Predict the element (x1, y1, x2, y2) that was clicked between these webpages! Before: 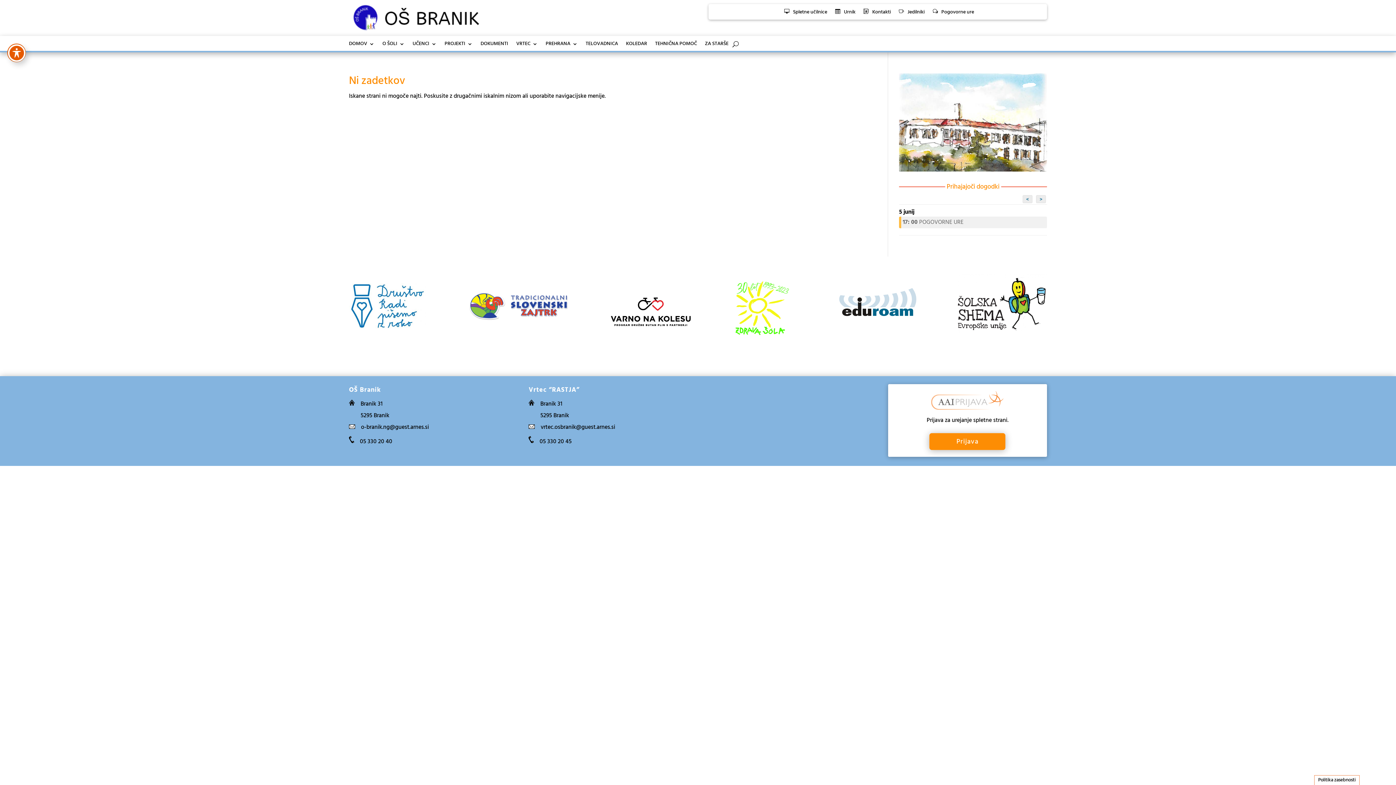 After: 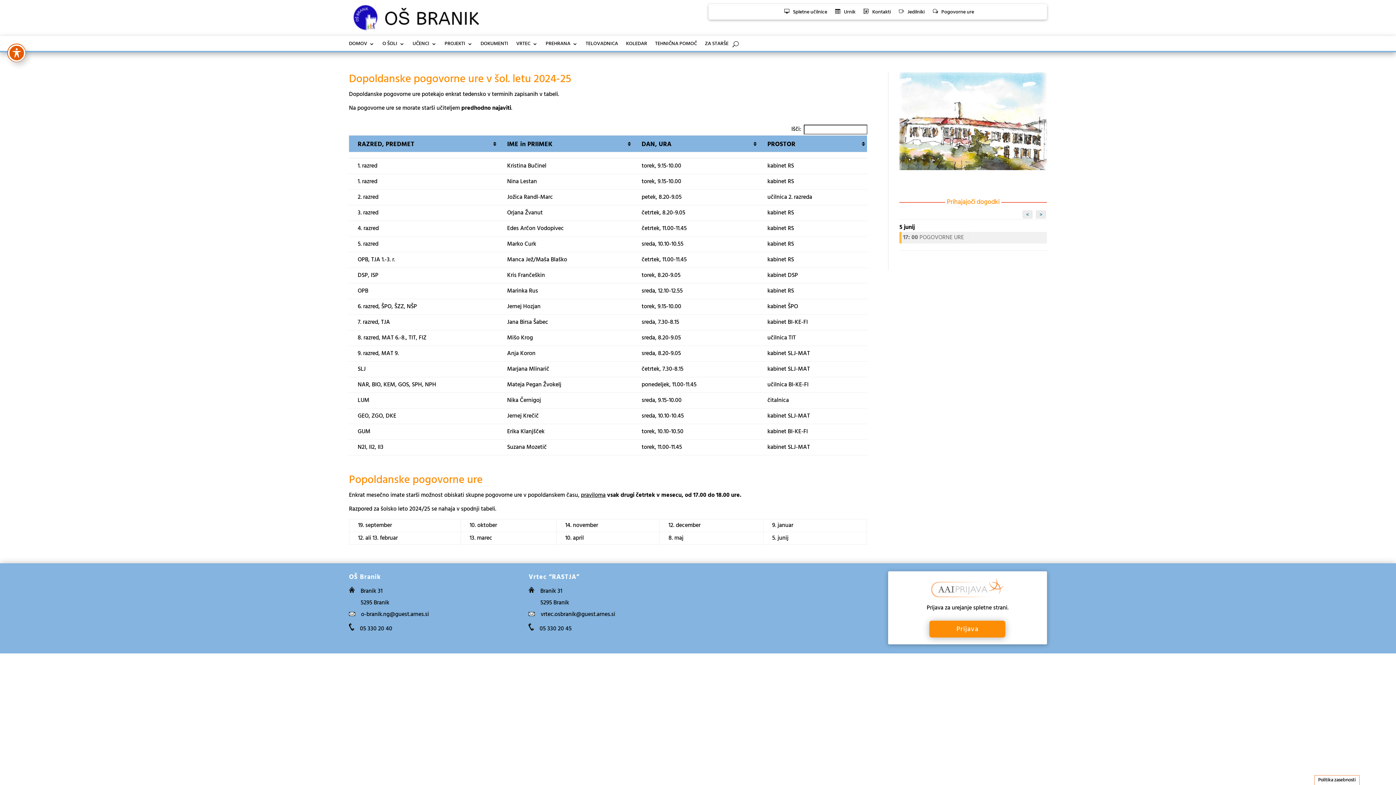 Action: bbox: (932, 8, 974, 17) label: Pogovorne ure